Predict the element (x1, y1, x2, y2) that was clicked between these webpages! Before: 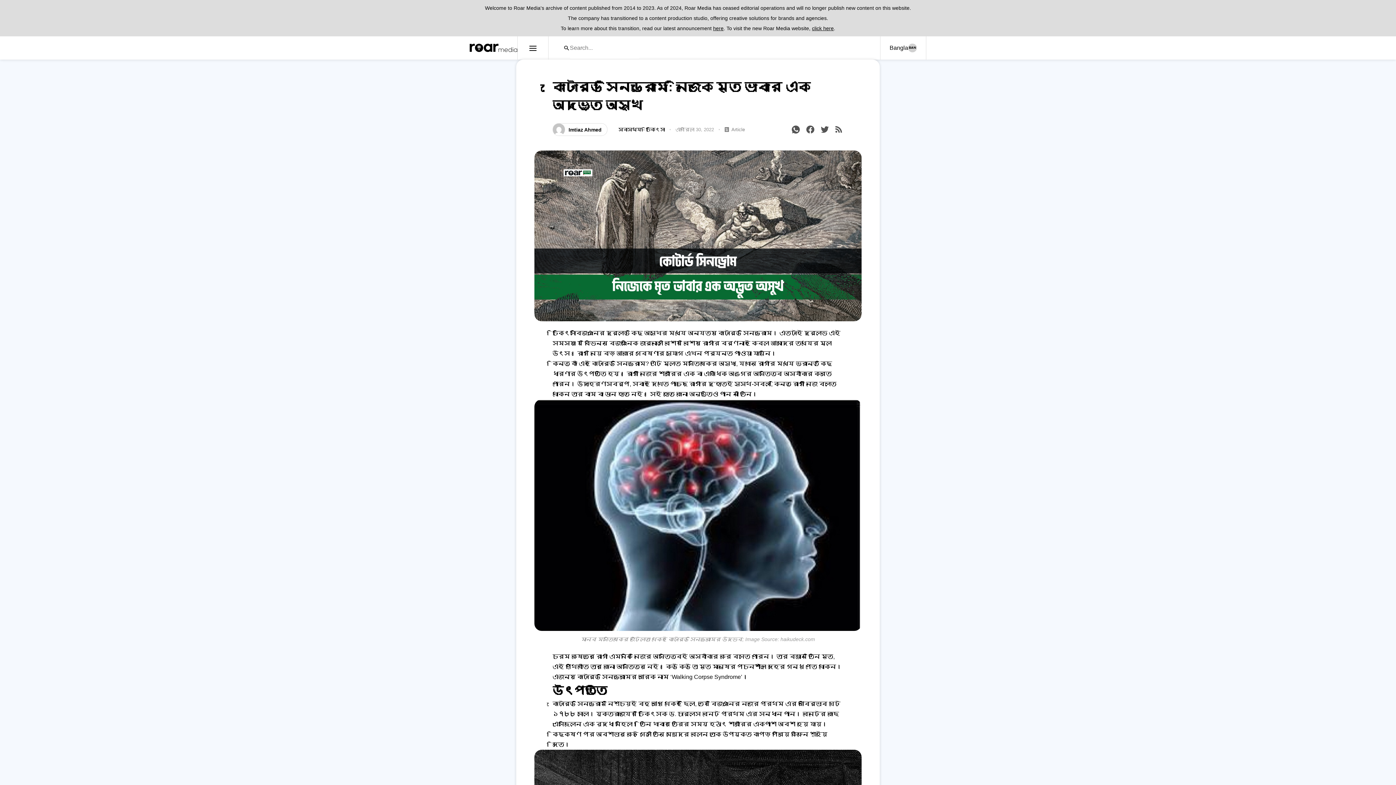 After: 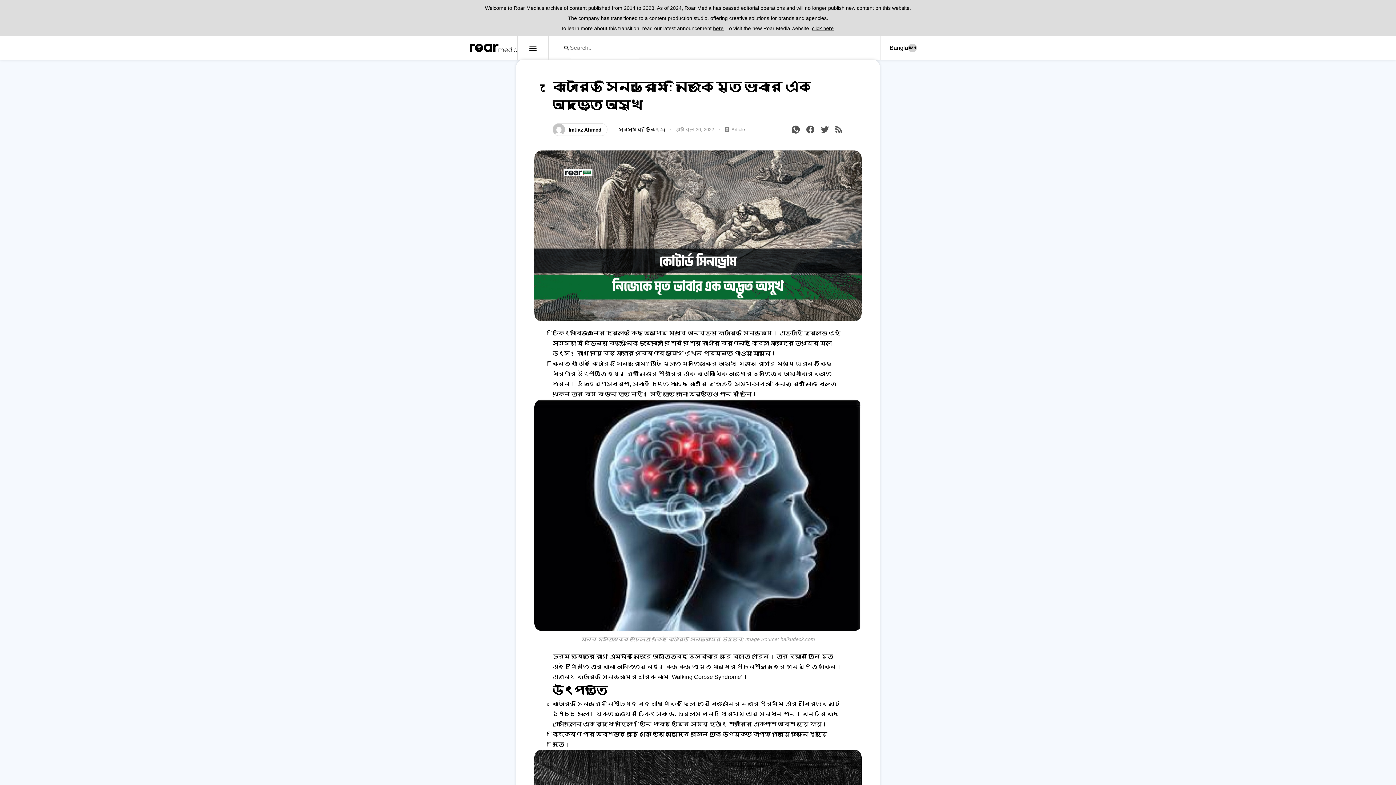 Action: bbox: (590, 360, 645, 367) label:  কোটার্ড সিনড্রোম